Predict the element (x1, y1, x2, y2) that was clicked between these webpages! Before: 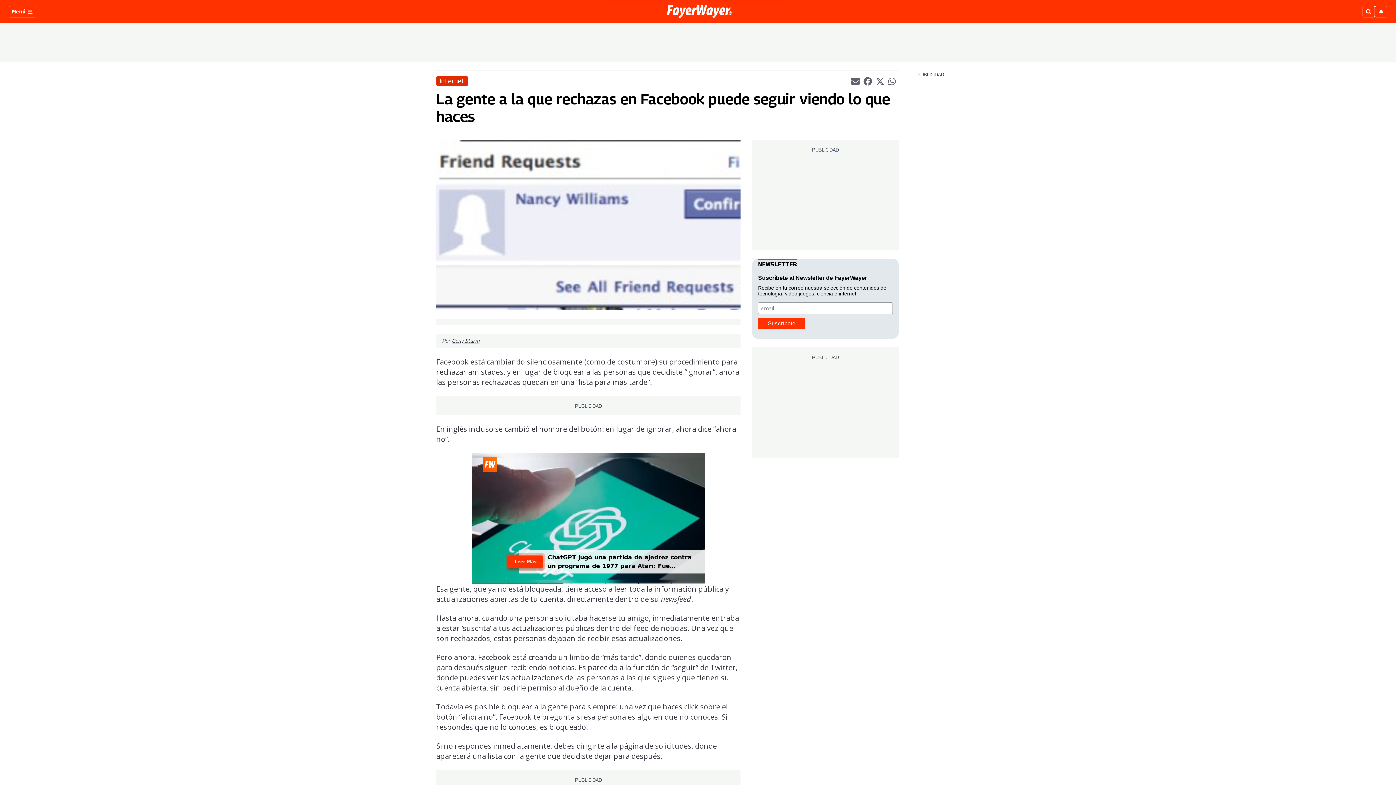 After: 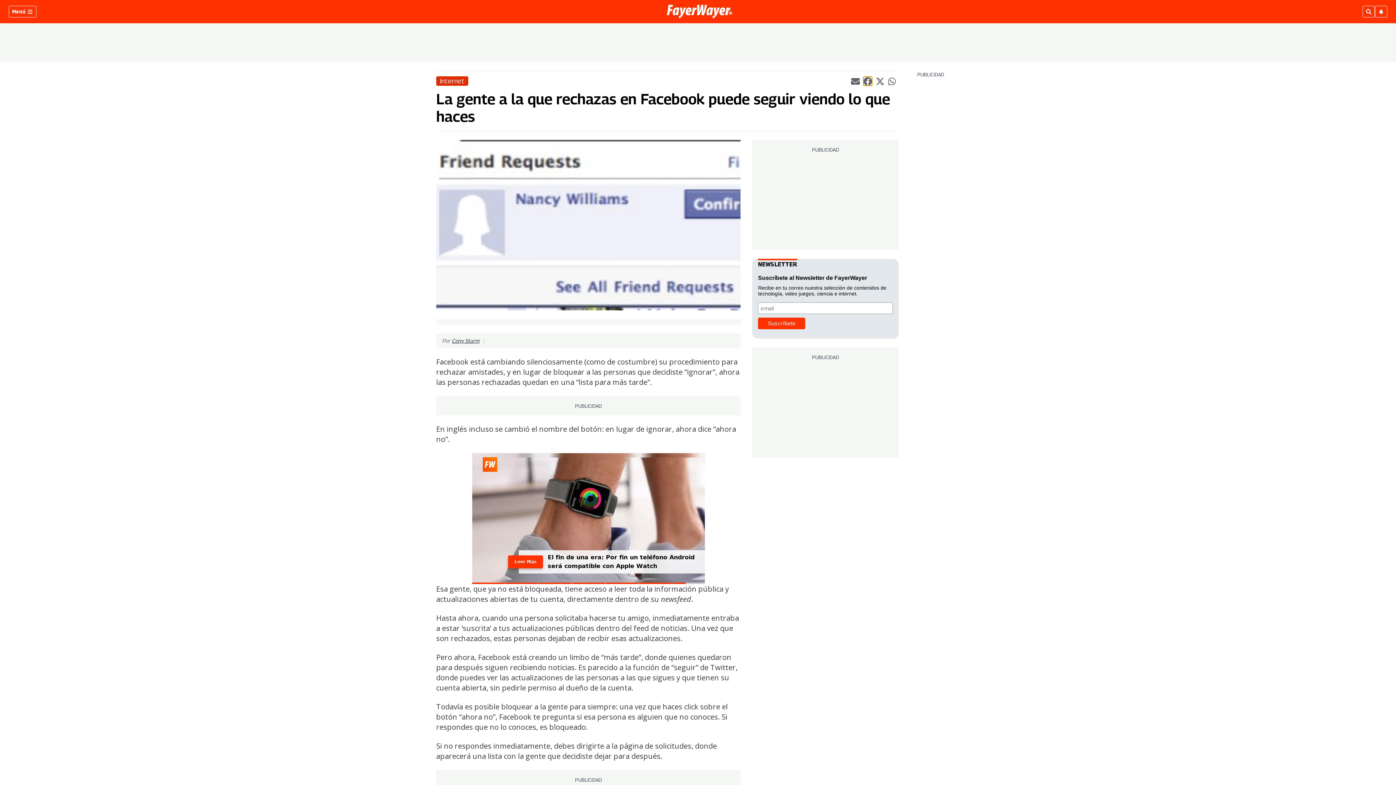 Action: label: Compartir el artículo actual mediante Facebook bbox: (863, 76, 872, 85)